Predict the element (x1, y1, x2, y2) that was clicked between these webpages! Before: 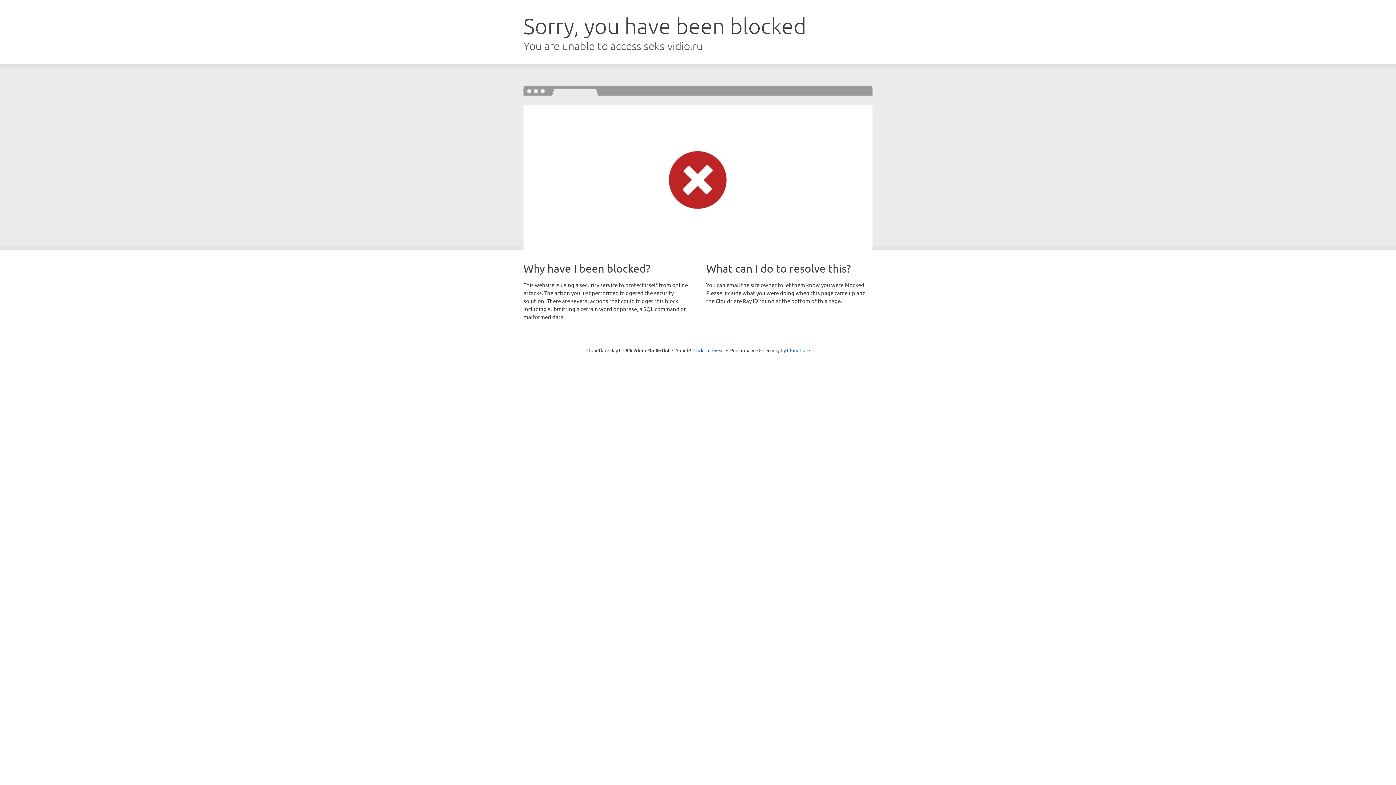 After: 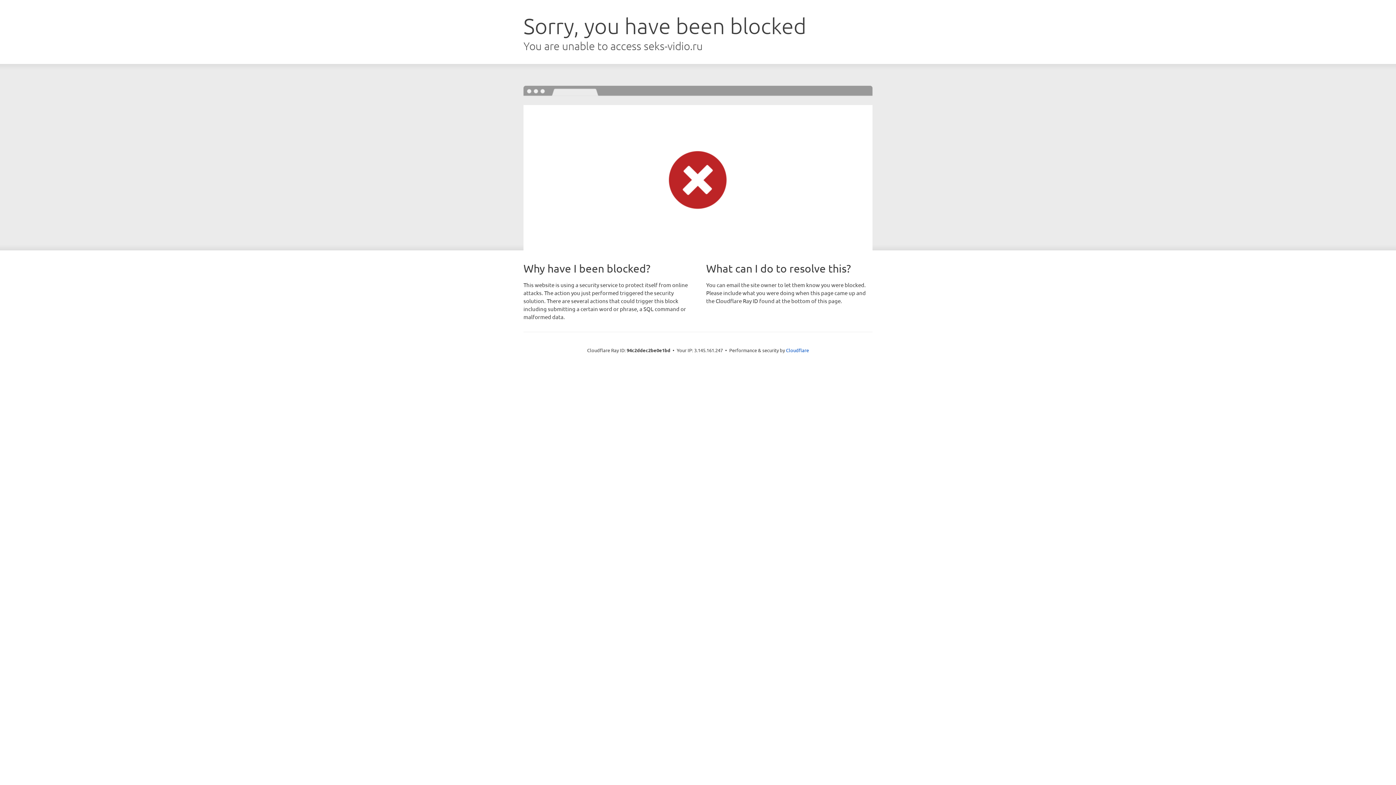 Action: label: Click to reveal bbox: (693, 346, 724, 353)